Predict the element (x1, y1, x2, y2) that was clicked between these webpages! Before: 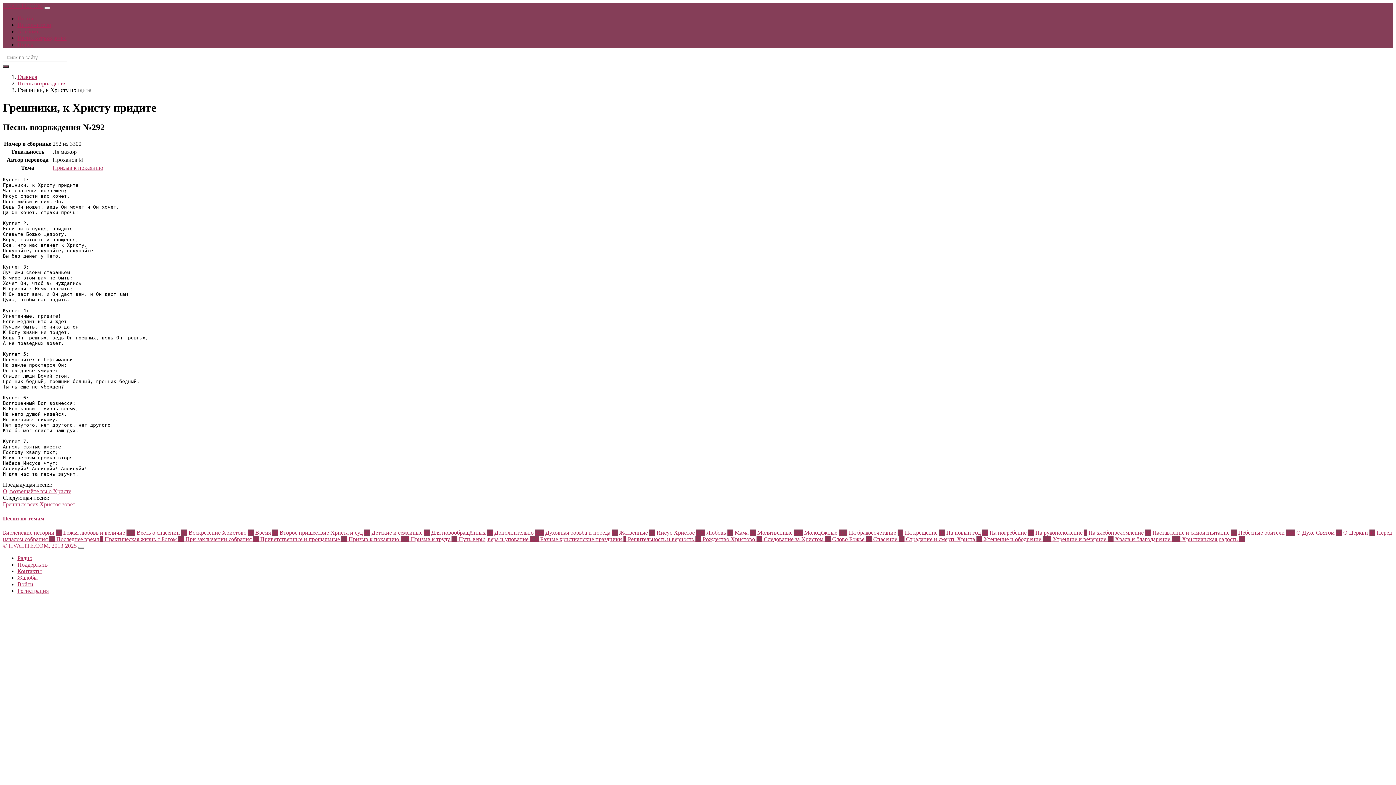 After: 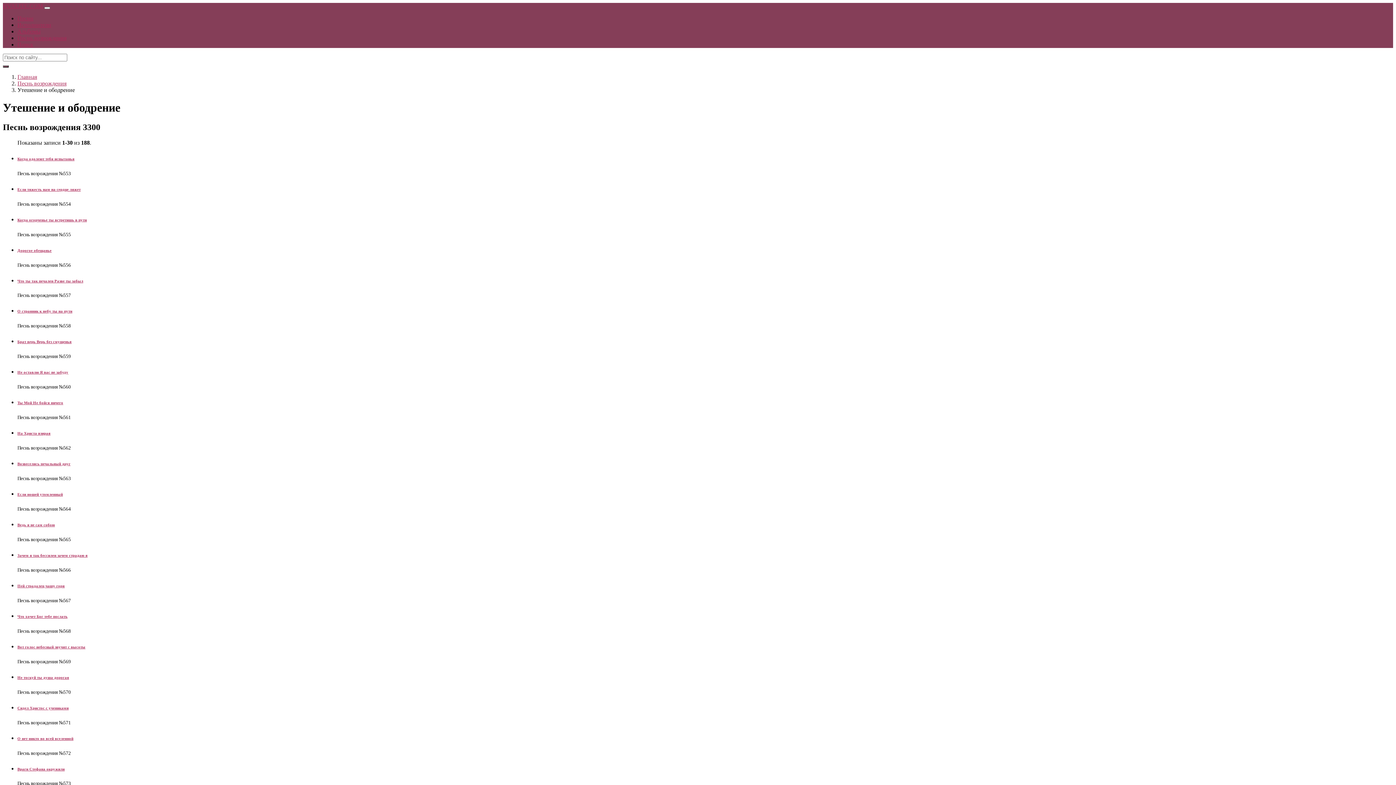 Action: label: Утешение и ободрение 188  bbox: (984, 536, 1053, 542)